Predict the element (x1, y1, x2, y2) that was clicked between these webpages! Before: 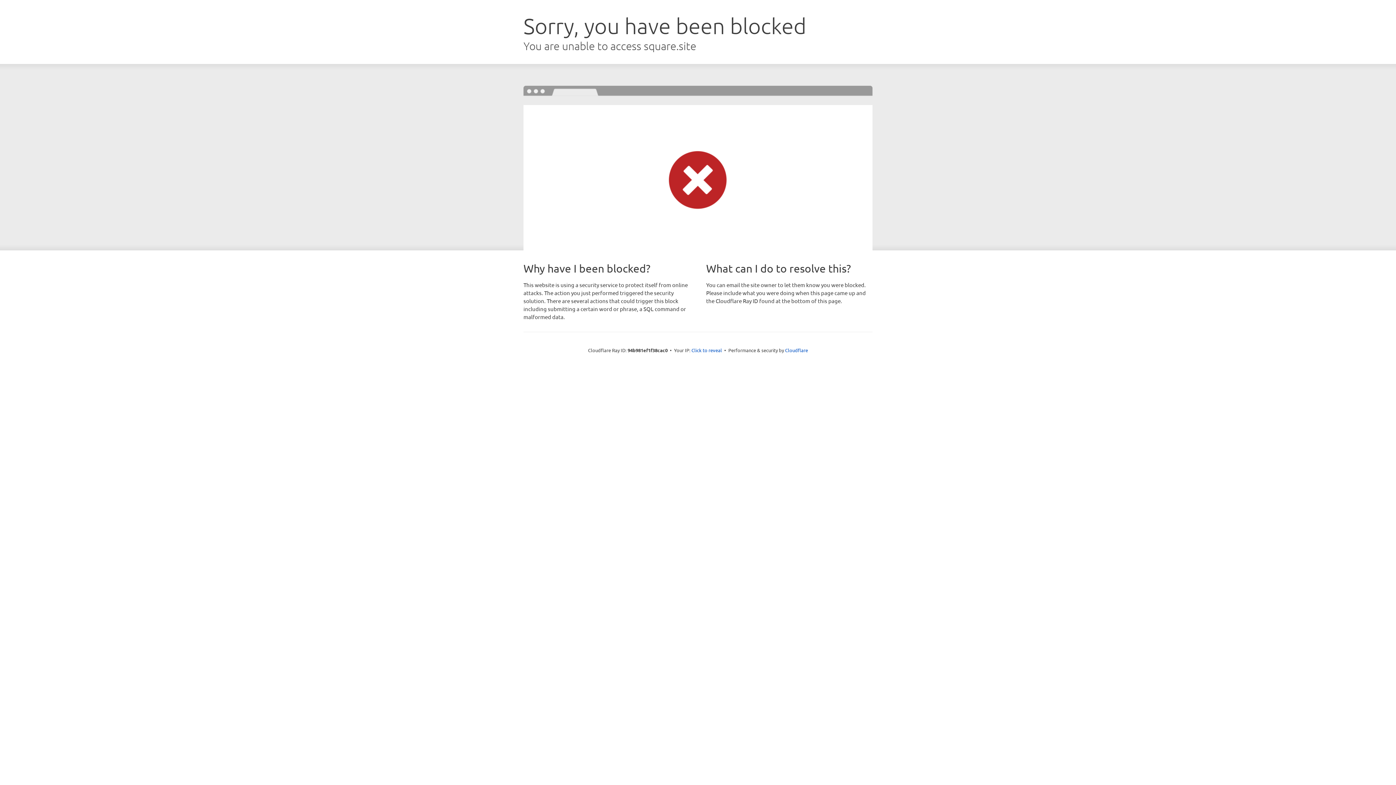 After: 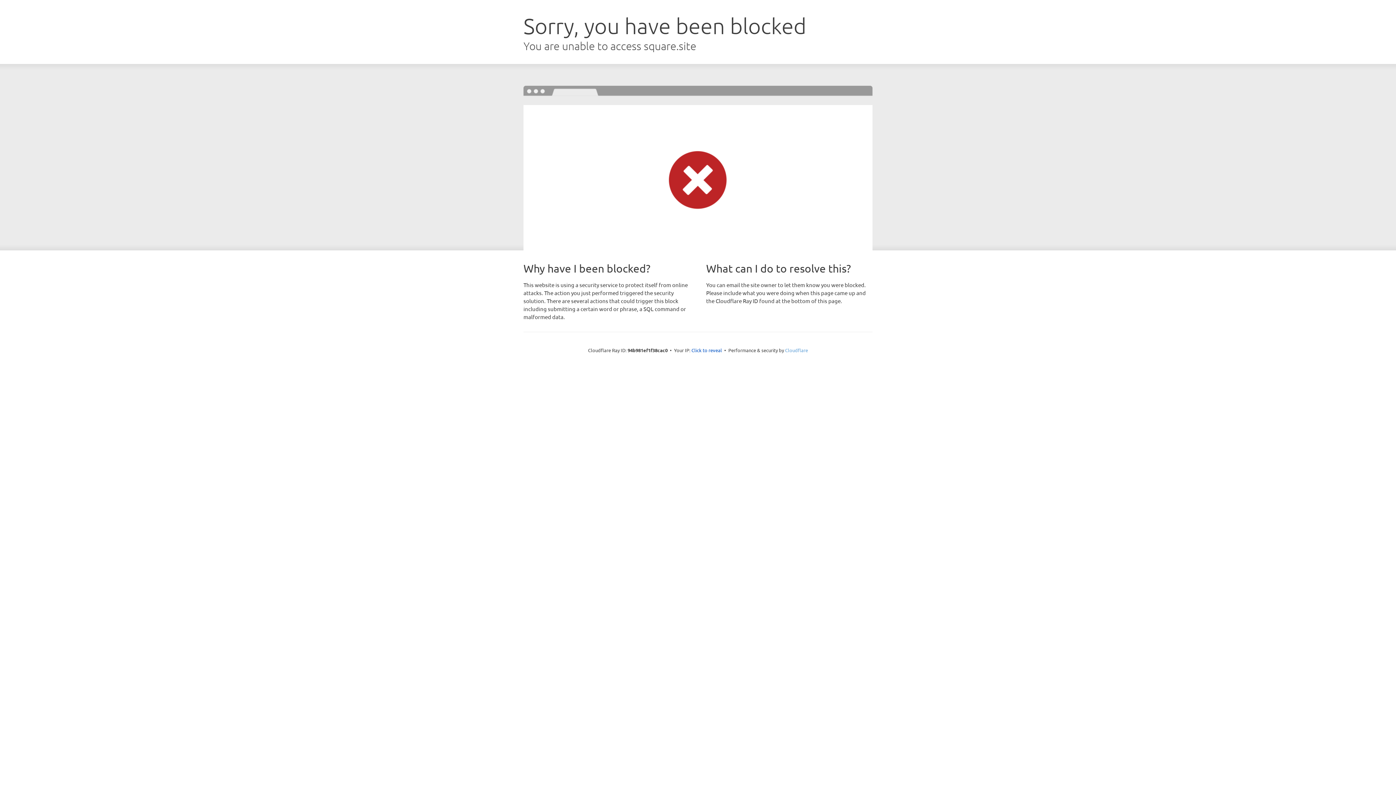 Action: bbox: (785, 347, 808, 353) label: Cloudflare